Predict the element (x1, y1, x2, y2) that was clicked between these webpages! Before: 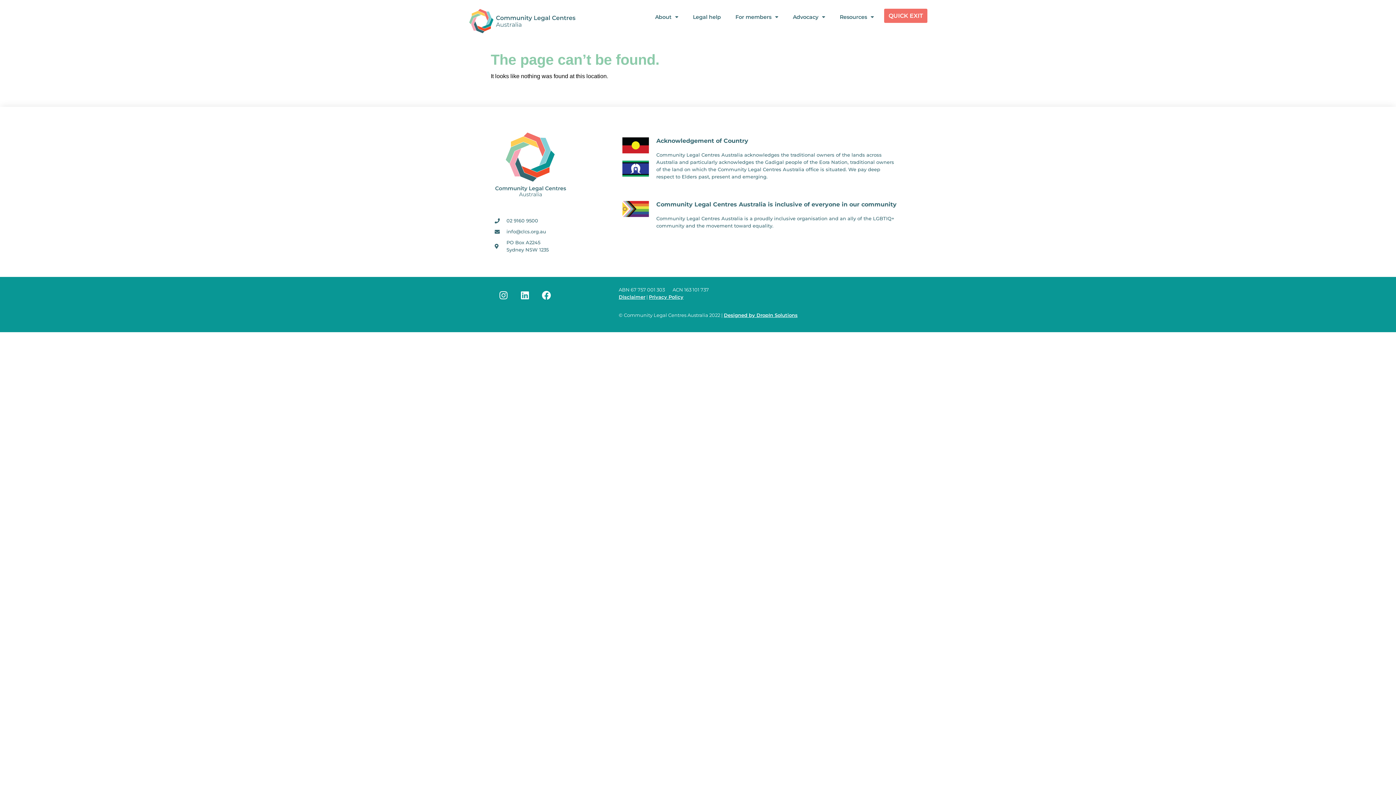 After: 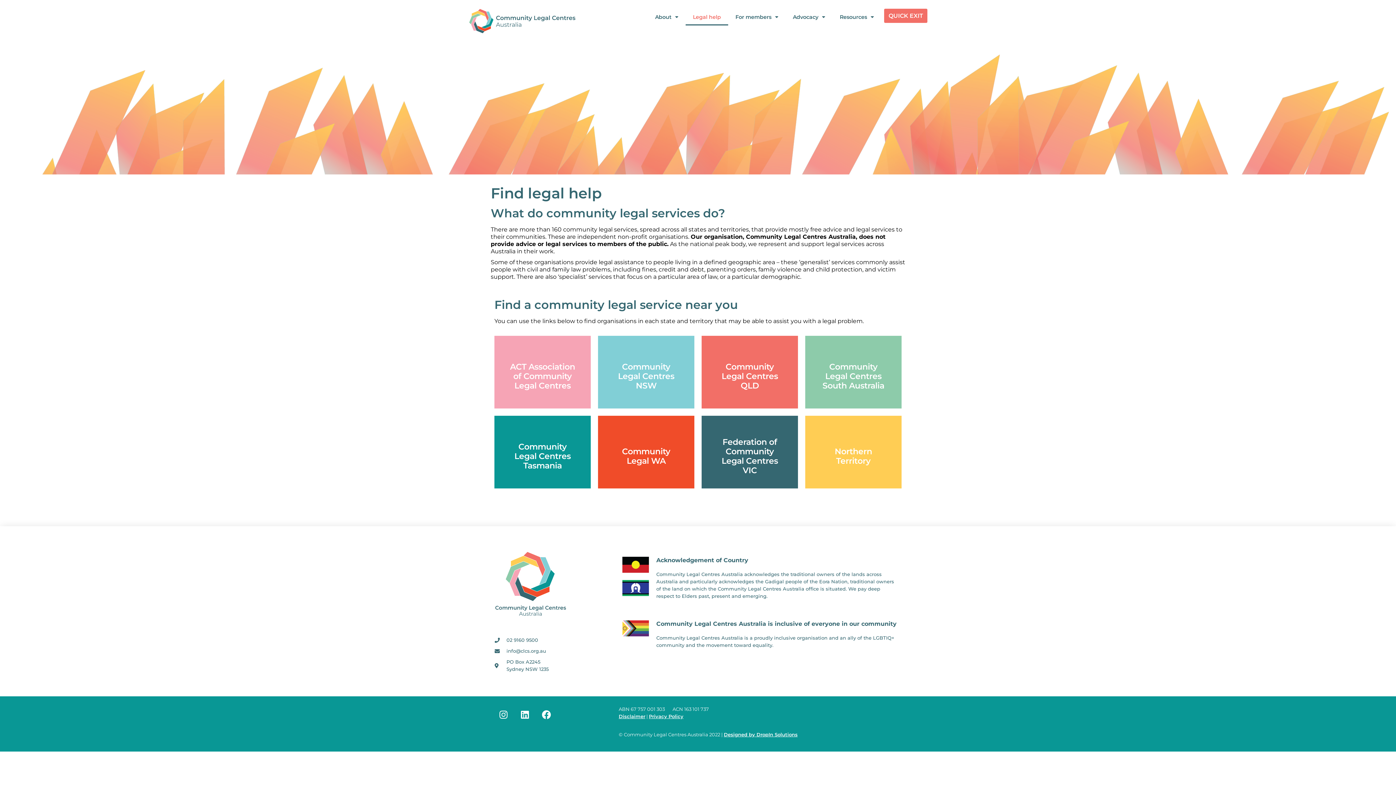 Action: bbox: (685, 8, 728, 25) label: Legal help